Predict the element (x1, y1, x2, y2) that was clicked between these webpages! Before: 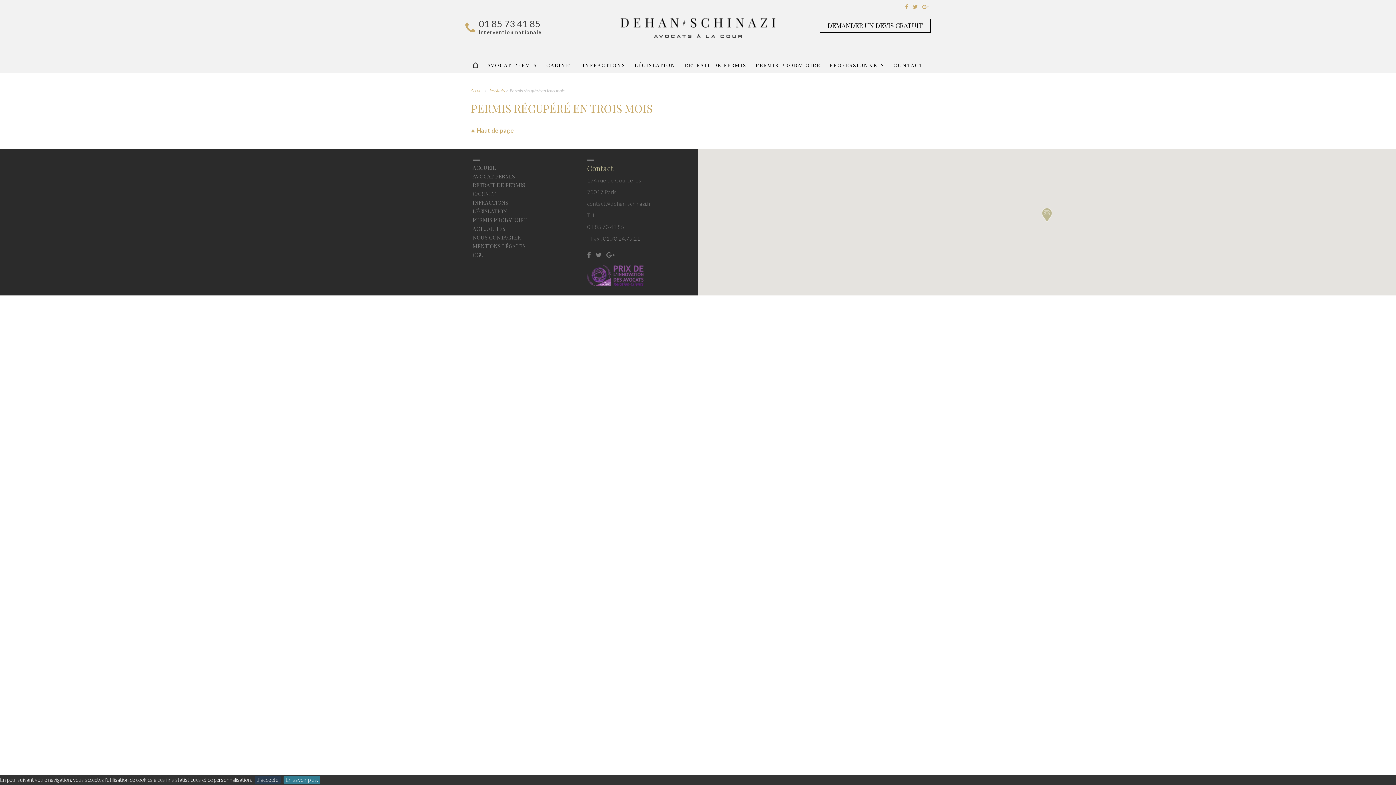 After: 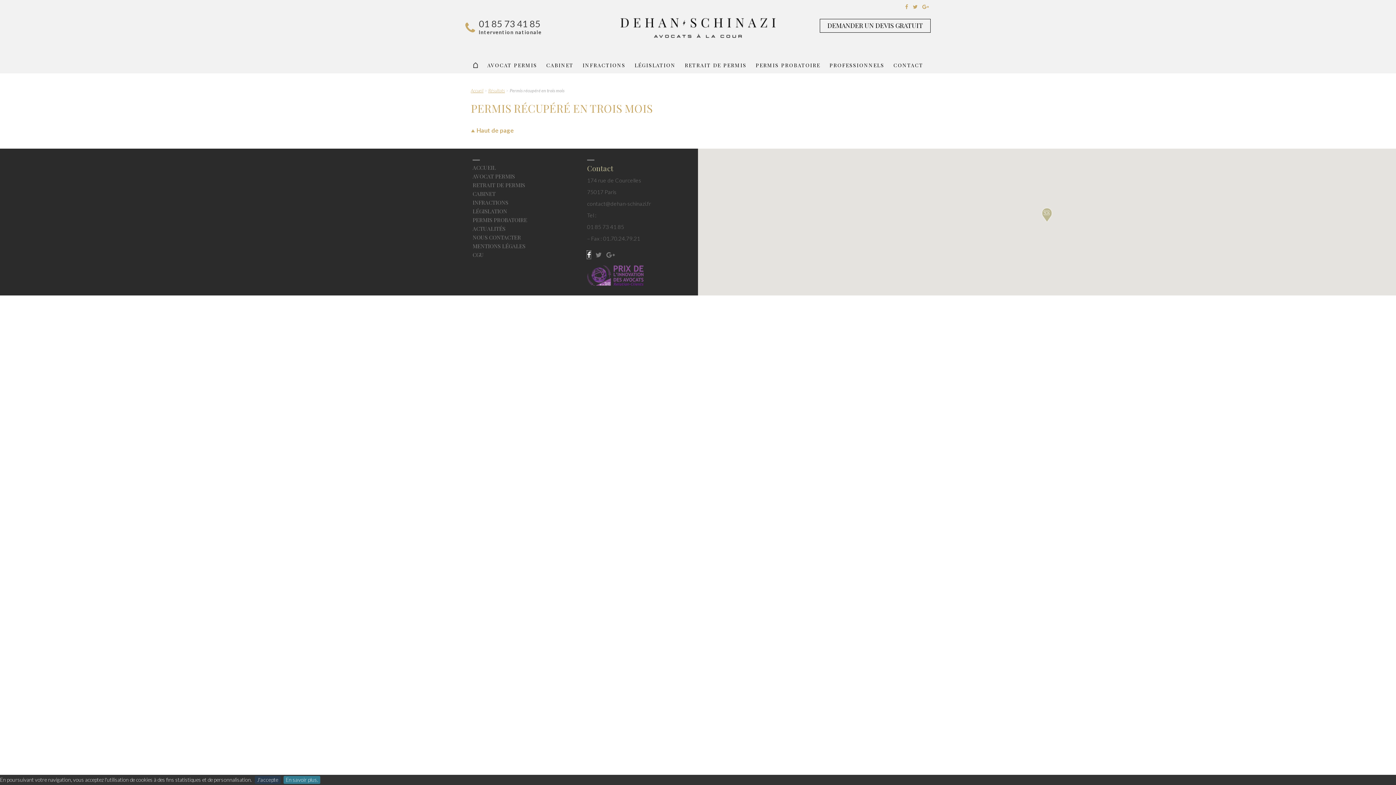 Action: bbox: (587, 250, 590, 258)